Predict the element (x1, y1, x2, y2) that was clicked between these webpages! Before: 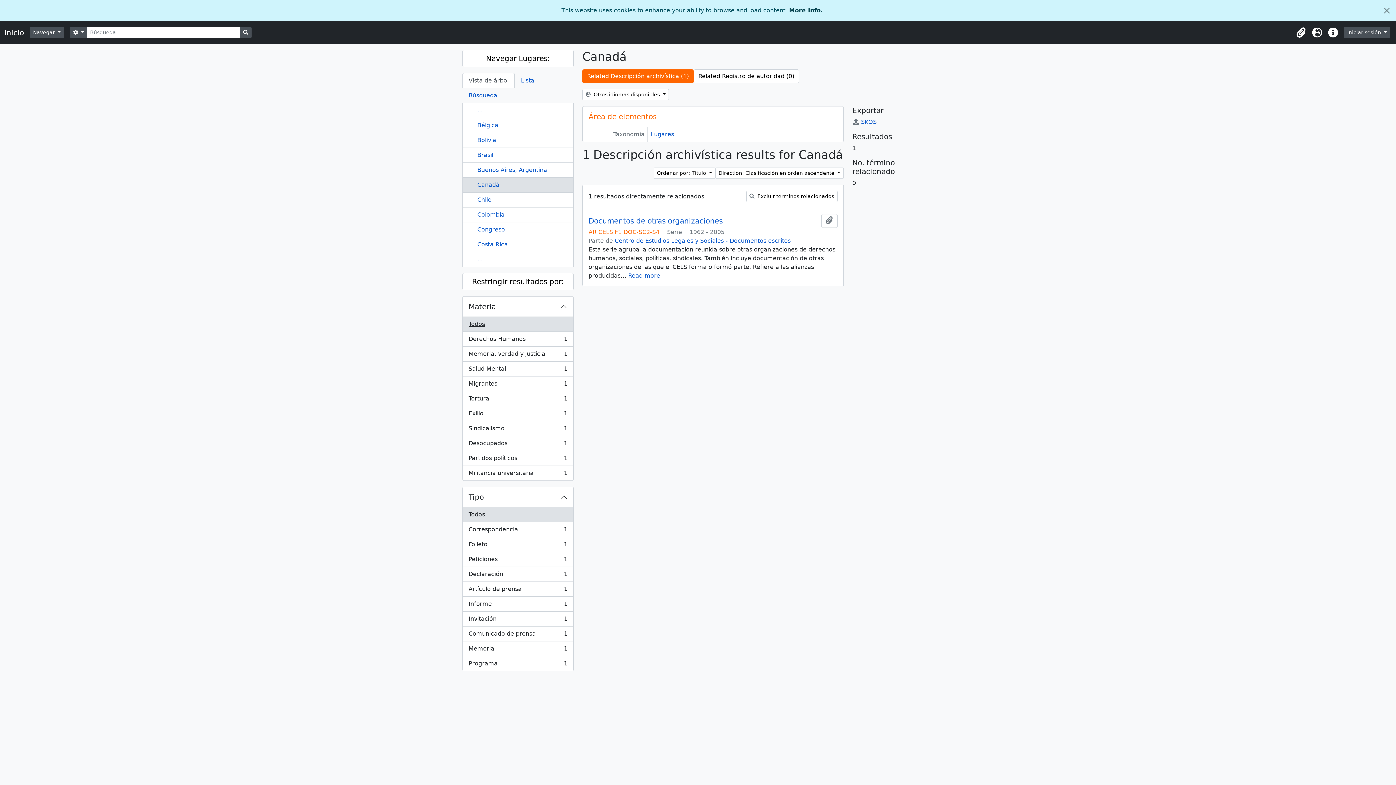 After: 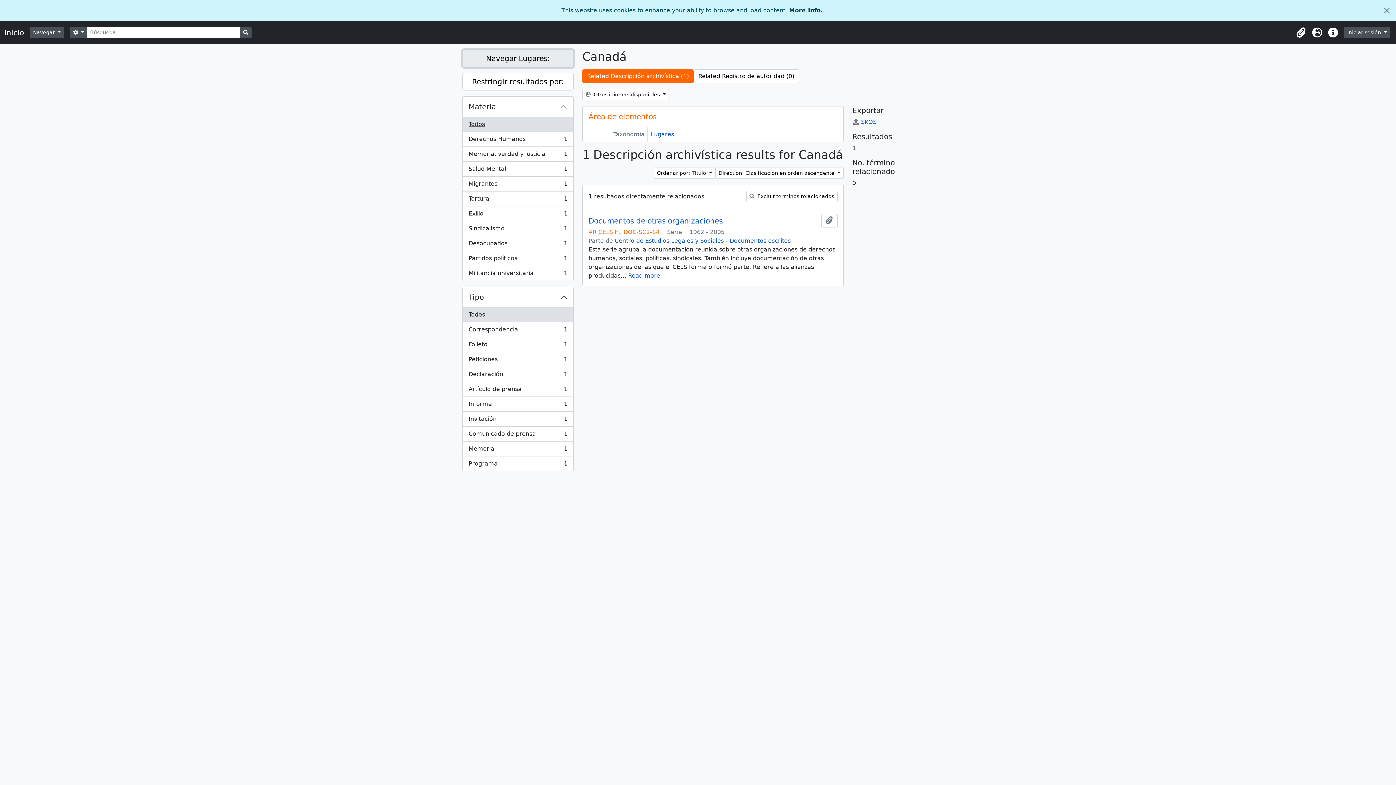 Action: label: Navegar Lugares: bbox: (462, 49, 573, 67)